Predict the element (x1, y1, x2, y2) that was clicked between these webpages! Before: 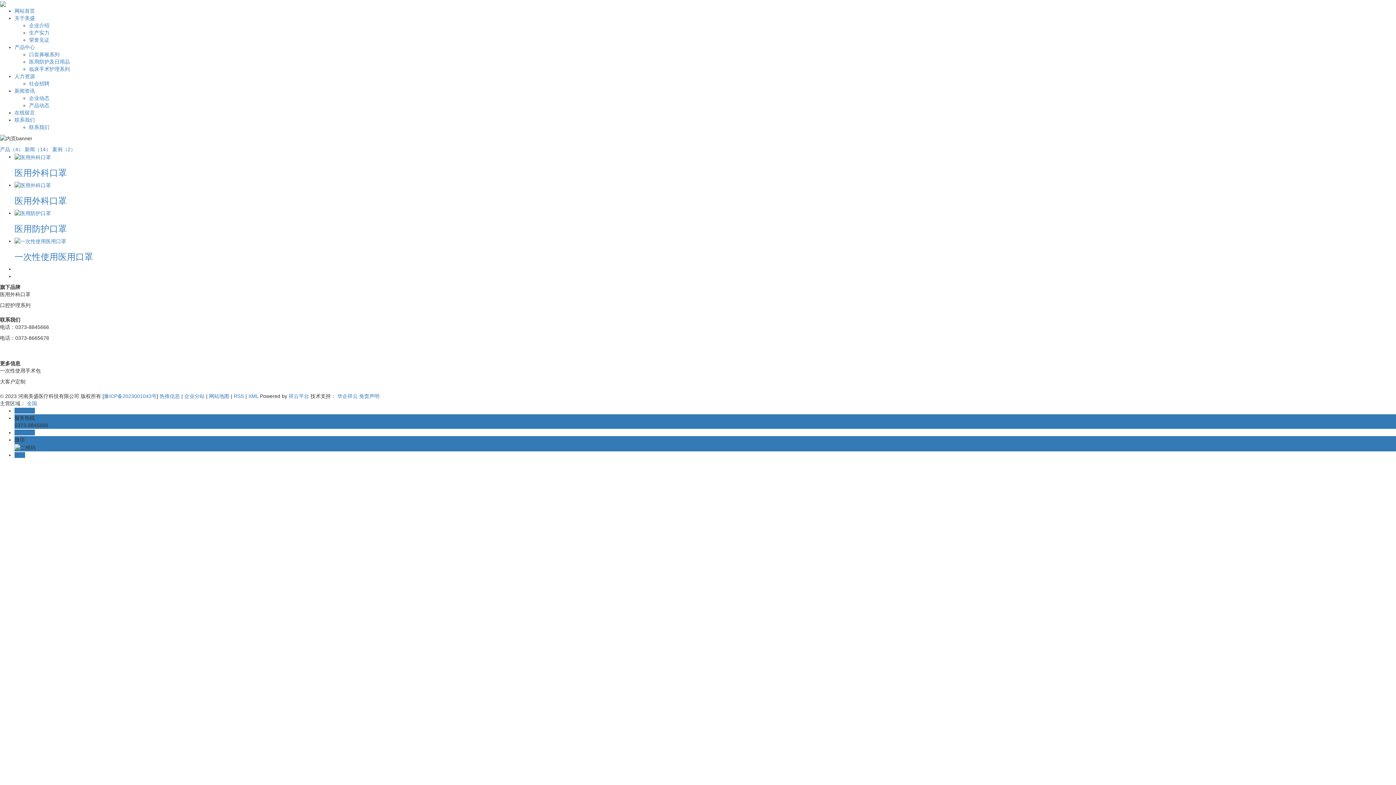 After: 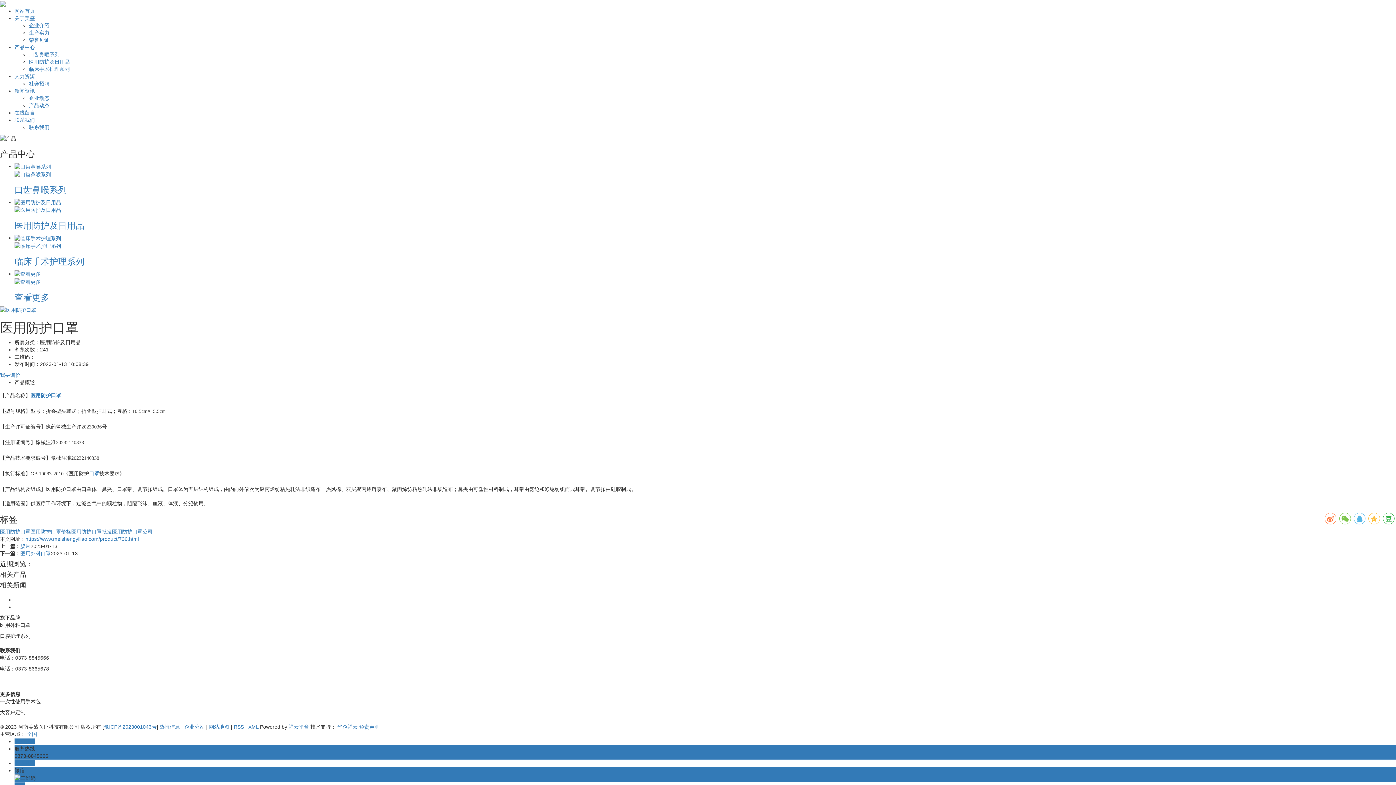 Action: bbox: (14, 210, 50, 215)